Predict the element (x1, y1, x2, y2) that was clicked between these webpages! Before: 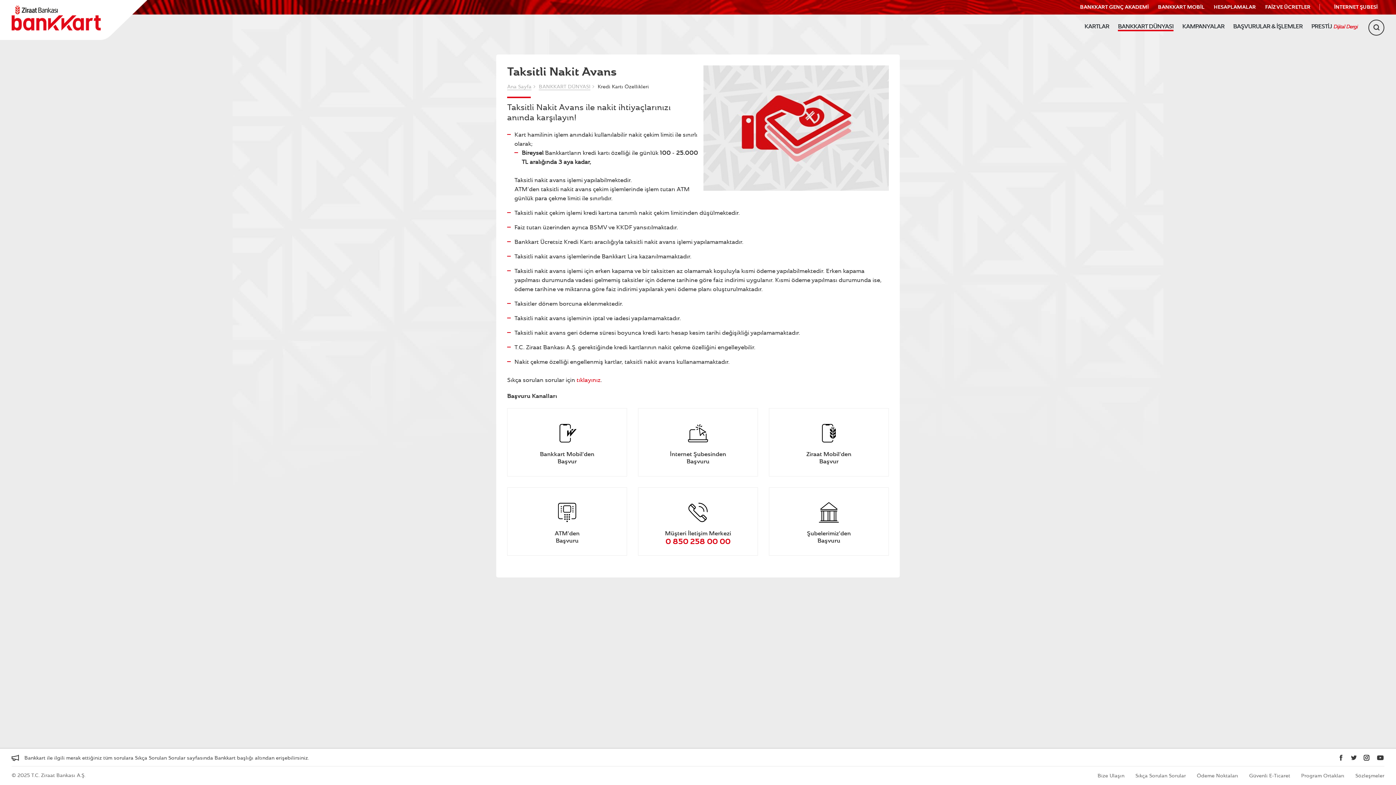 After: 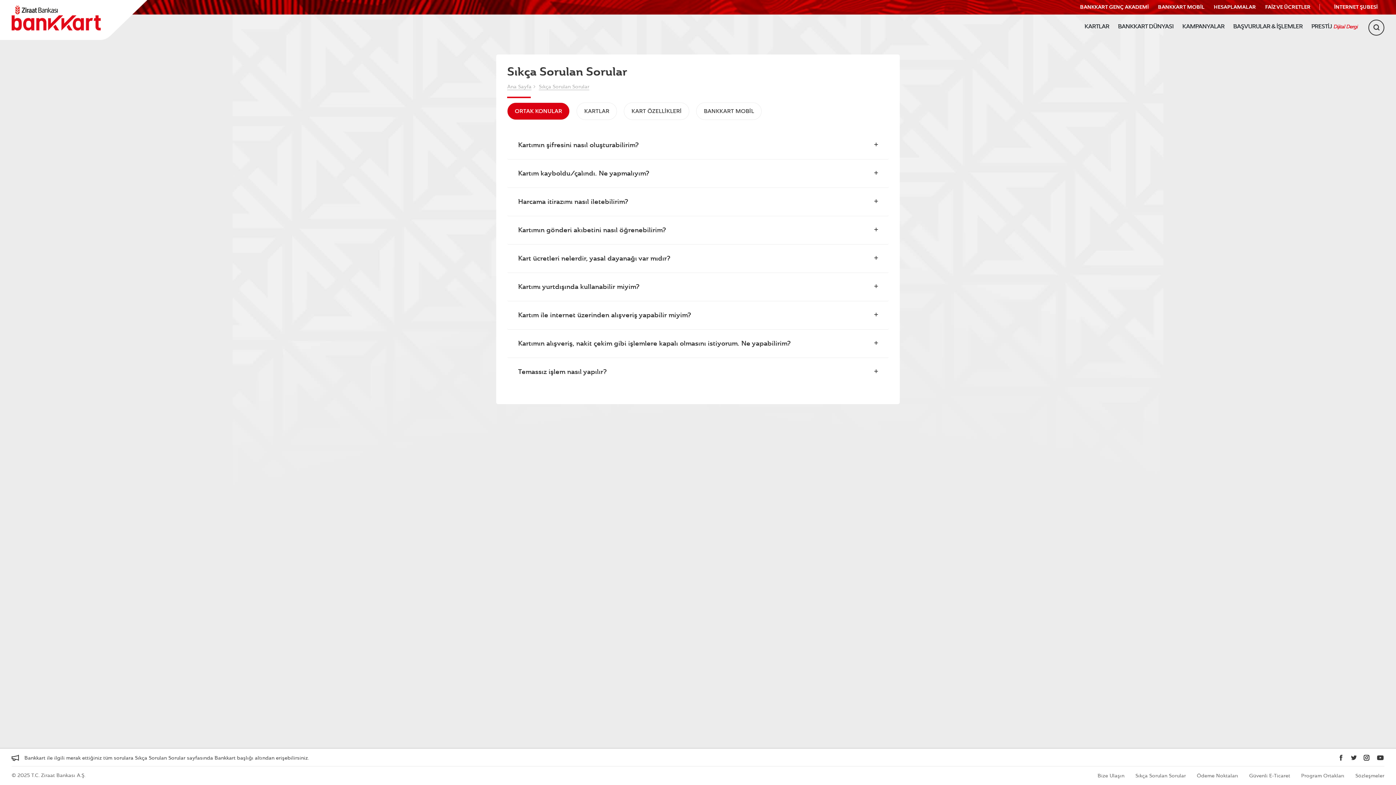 Action: label: Sıkça Sorulan Sorular bbox: (1135, 773, 1186, 779)